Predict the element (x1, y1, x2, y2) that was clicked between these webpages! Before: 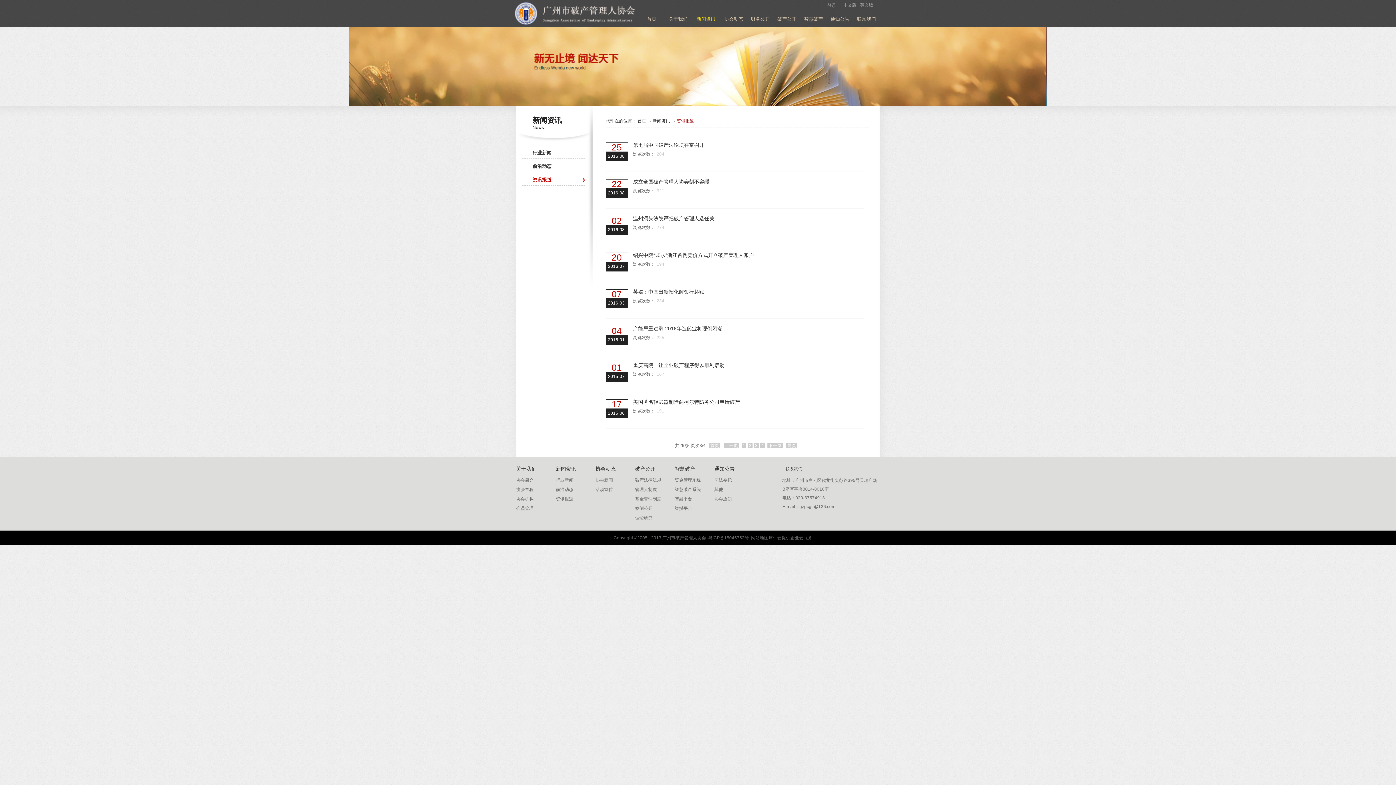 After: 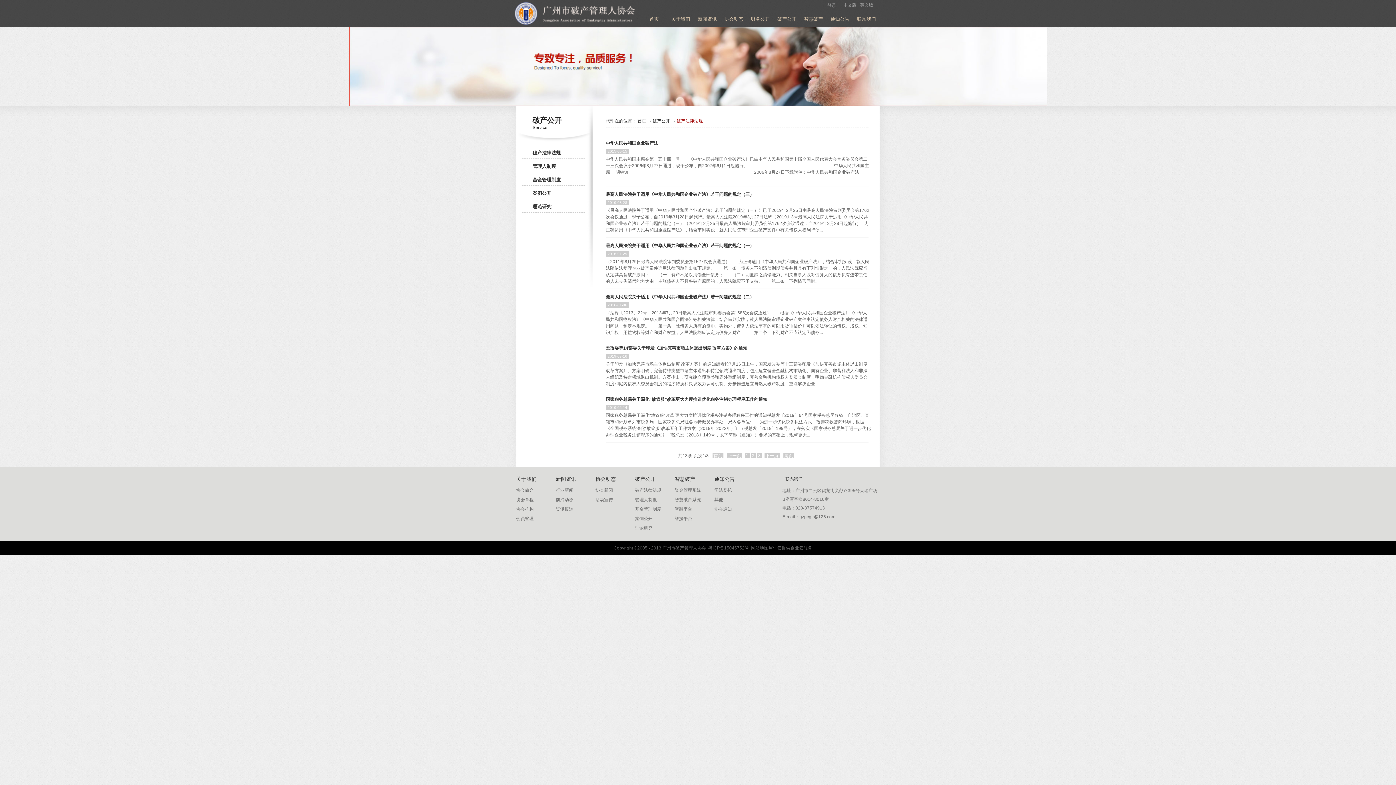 Action: bbox: (773, 10, 800, 27) label: 破产公开